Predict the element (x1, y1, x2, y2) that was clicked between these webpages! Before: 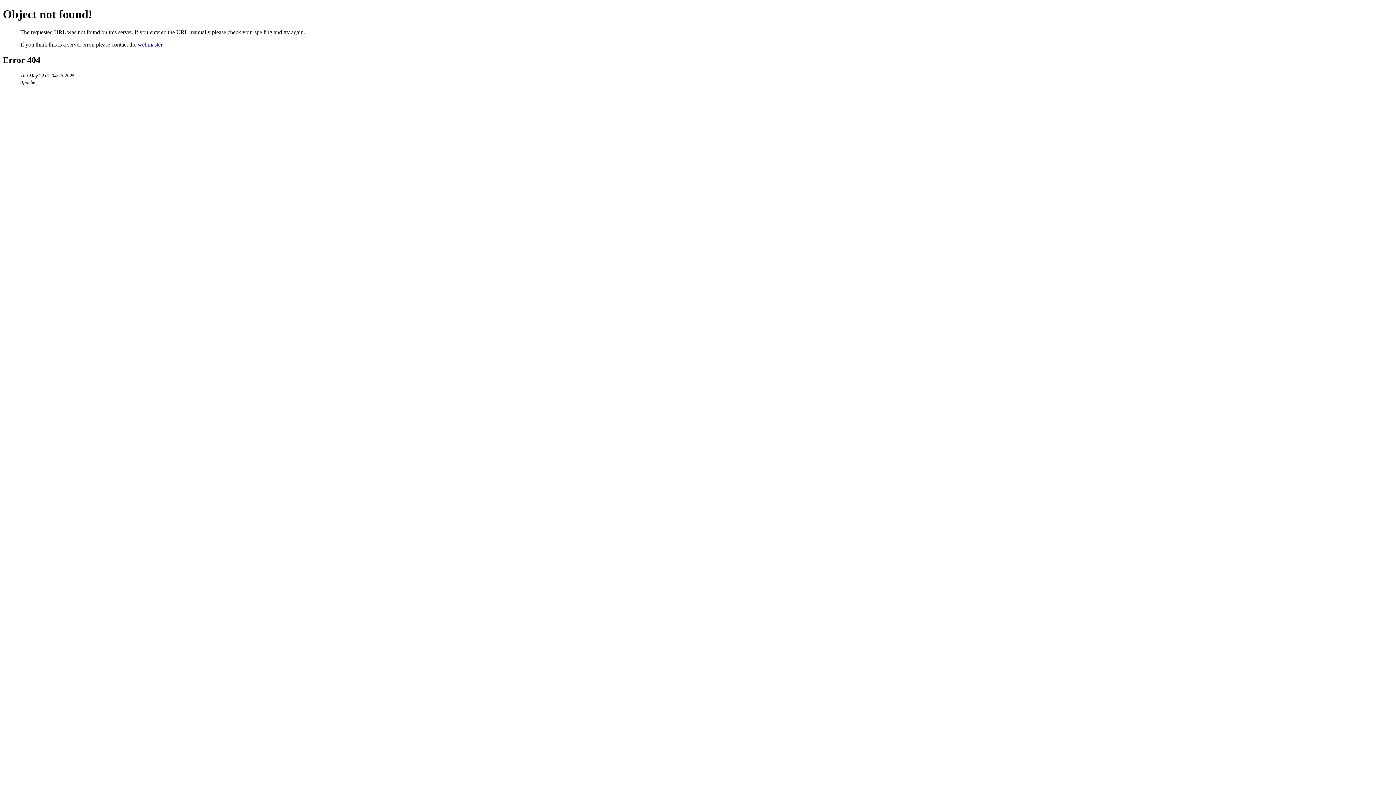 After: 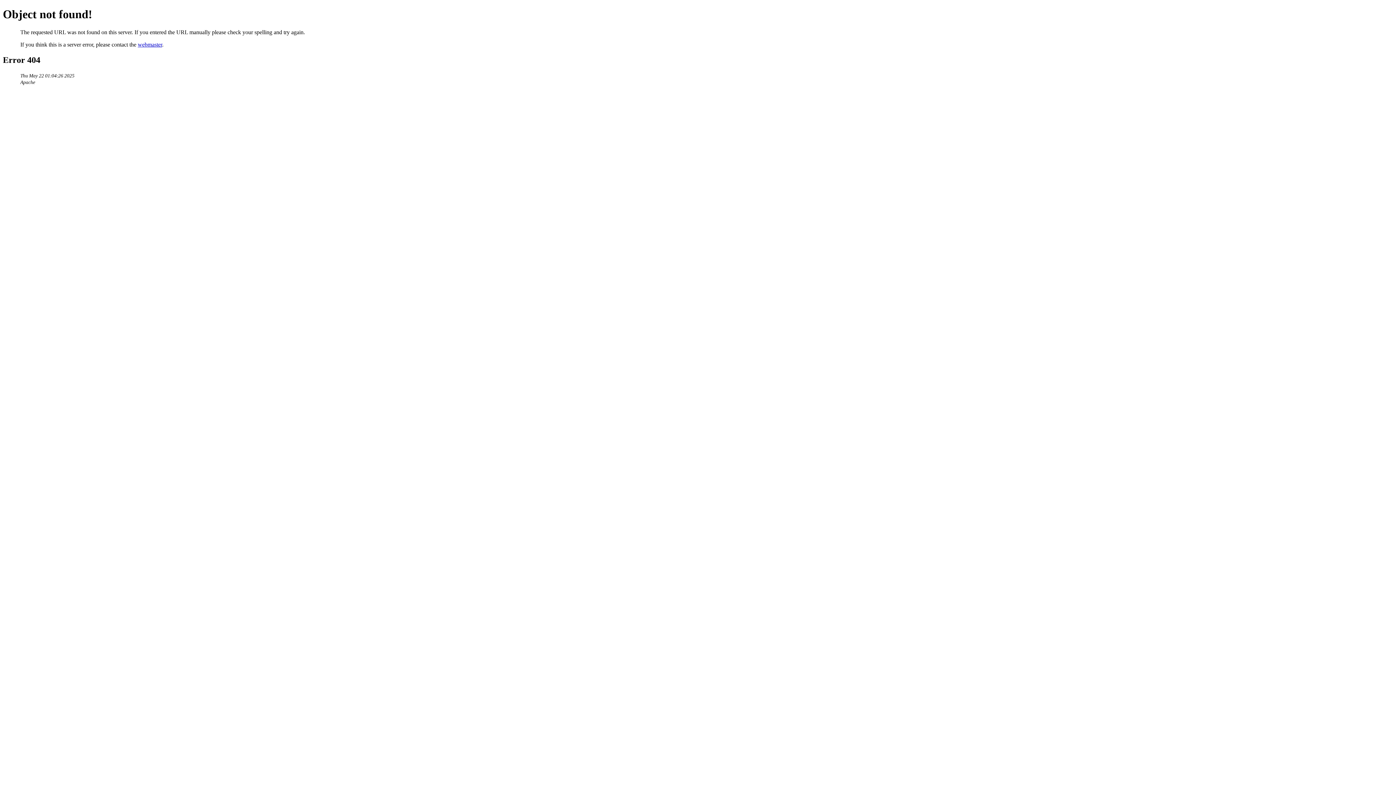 Action: bbox: (137, 41, 162, 47) label: webmaster